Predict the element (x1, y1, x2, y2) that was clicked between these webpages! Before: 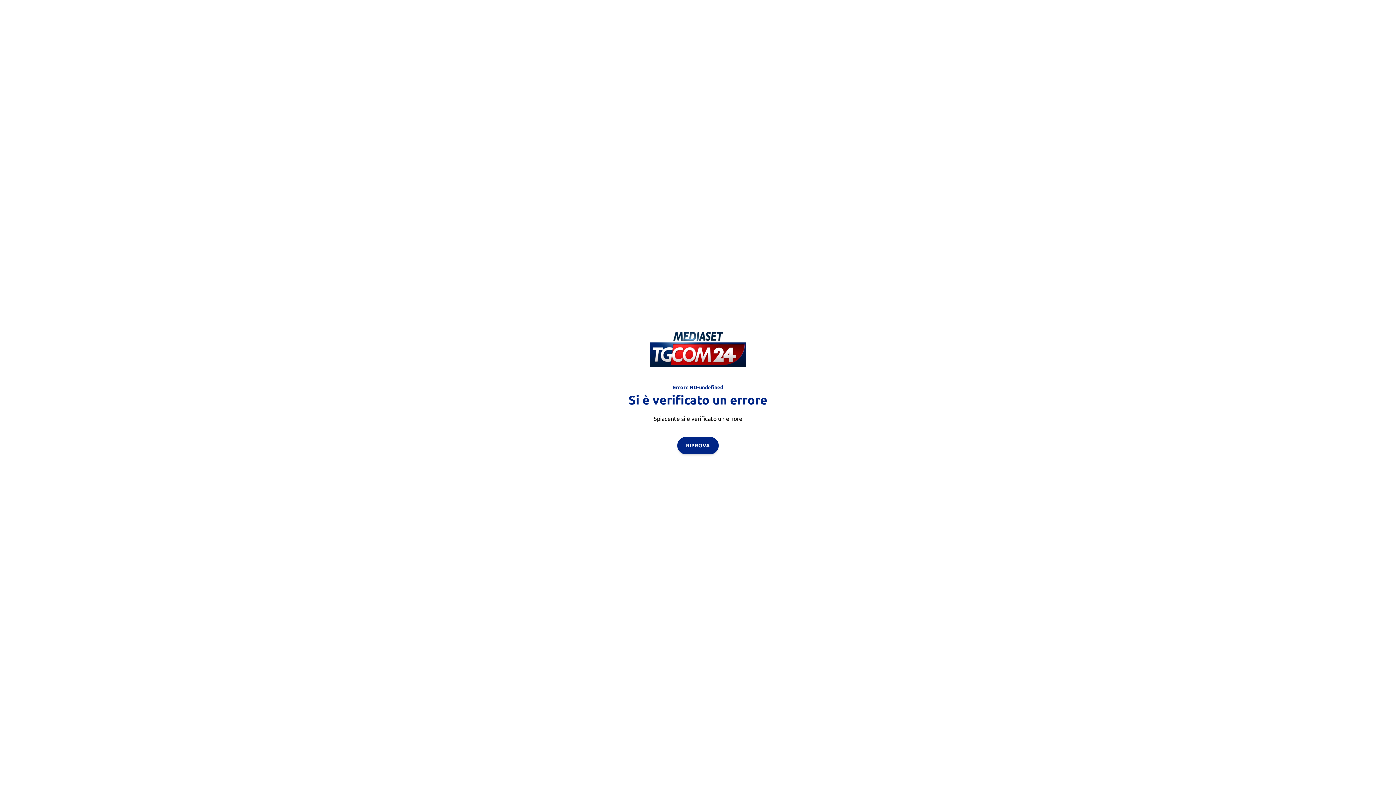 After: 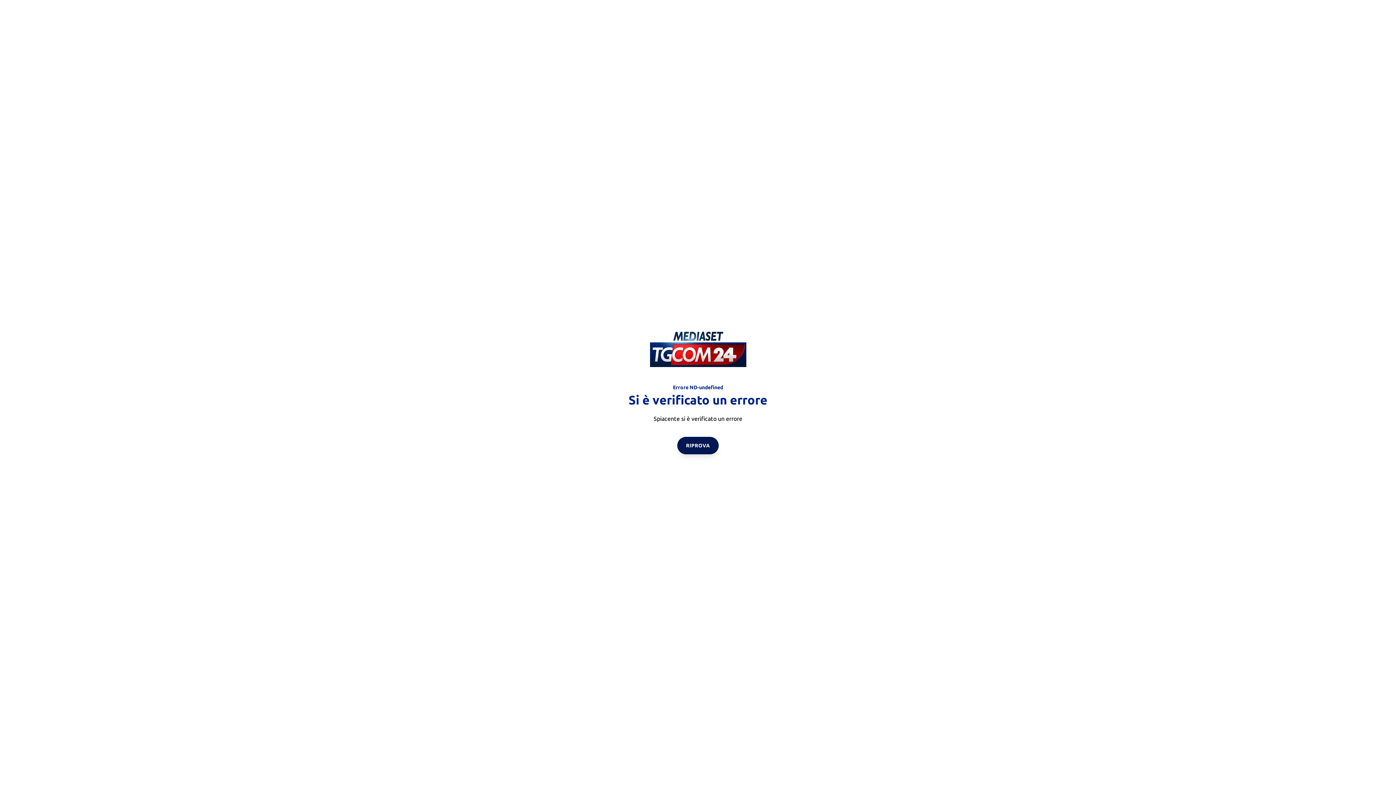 Action: bbox: (677, 436, 718, 454) label: RIPROVA